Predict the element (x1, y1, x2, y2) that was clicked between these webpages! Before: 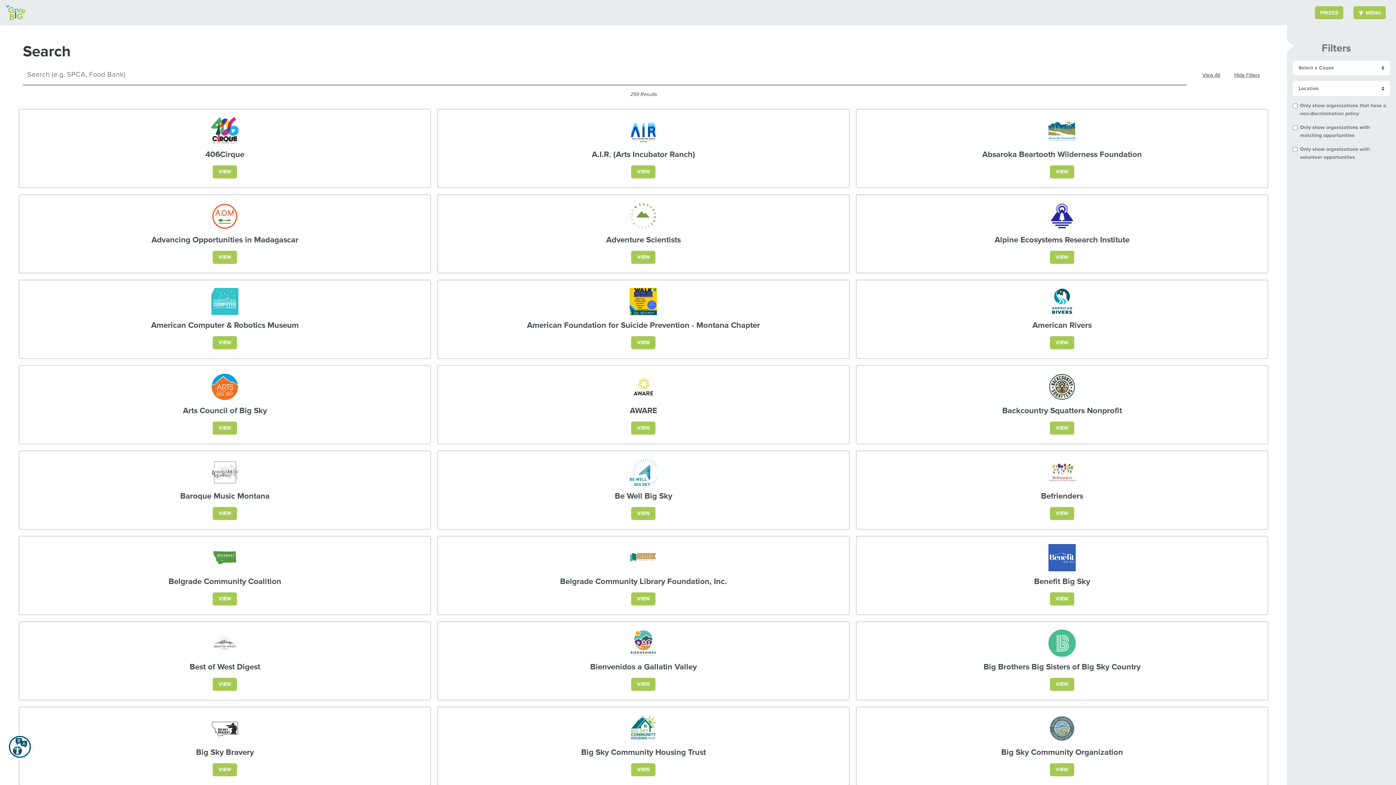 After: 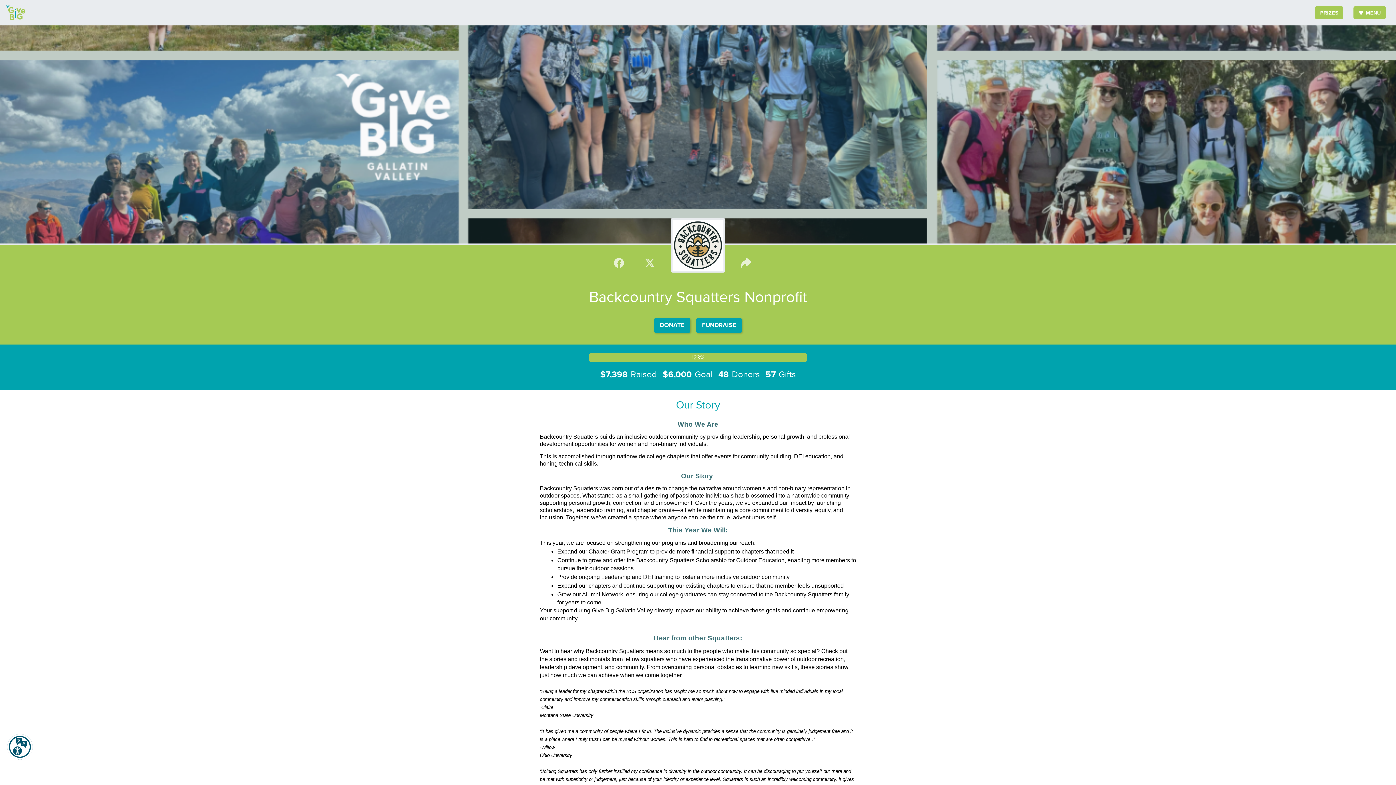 Action: bbox: (1050, 421, 1074, 434) label: View Profile